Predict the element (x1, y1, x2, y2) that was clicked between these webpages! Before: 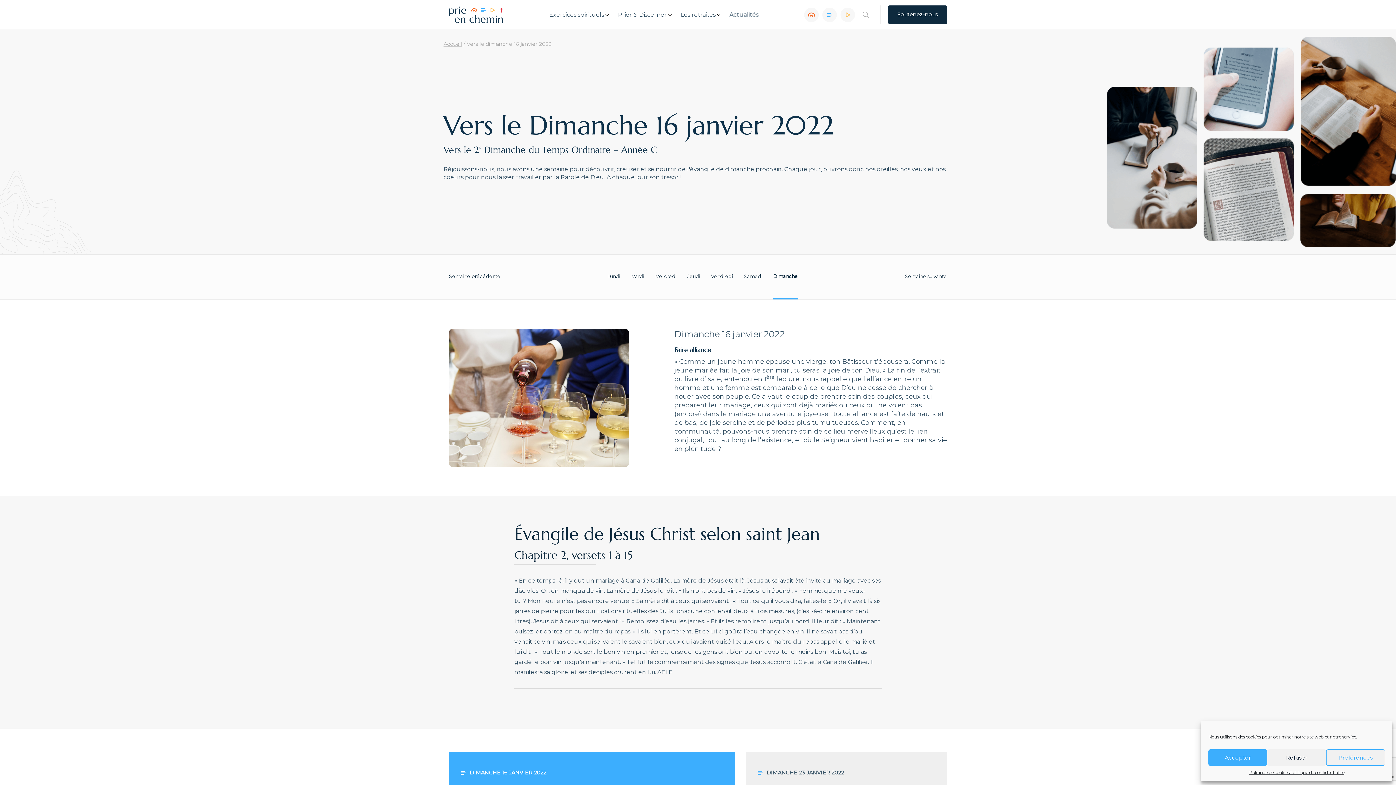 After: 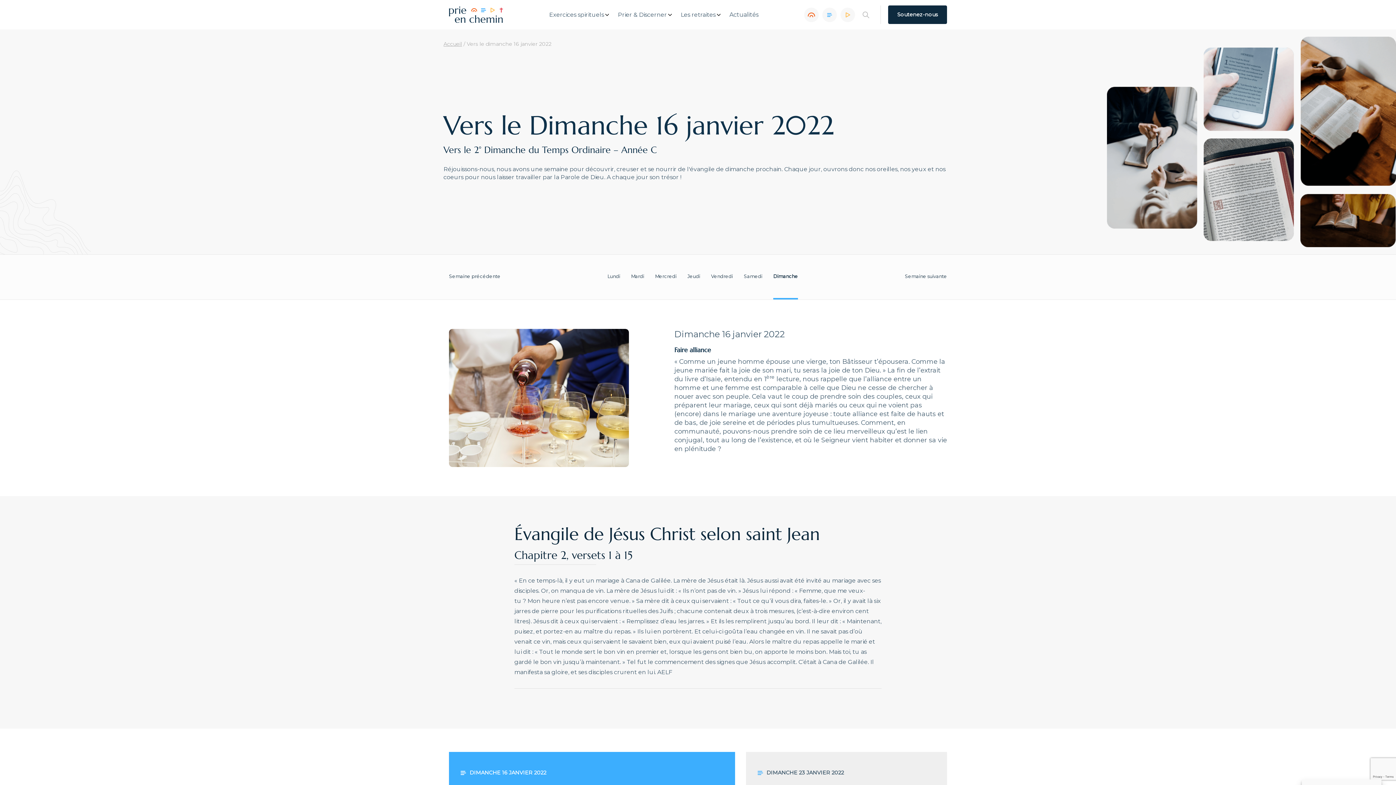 Action: bbox: (1208, 749, 1267, 766) label: Accepter